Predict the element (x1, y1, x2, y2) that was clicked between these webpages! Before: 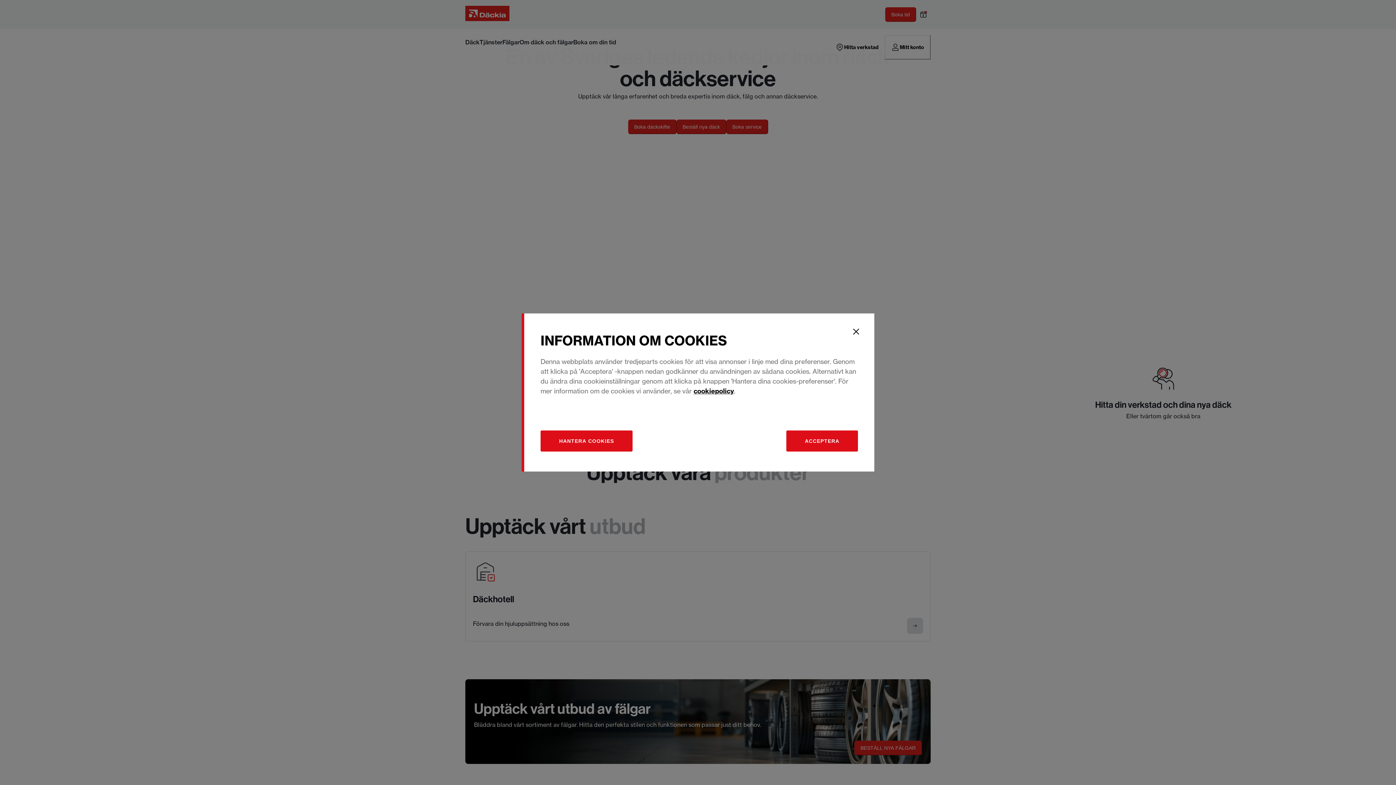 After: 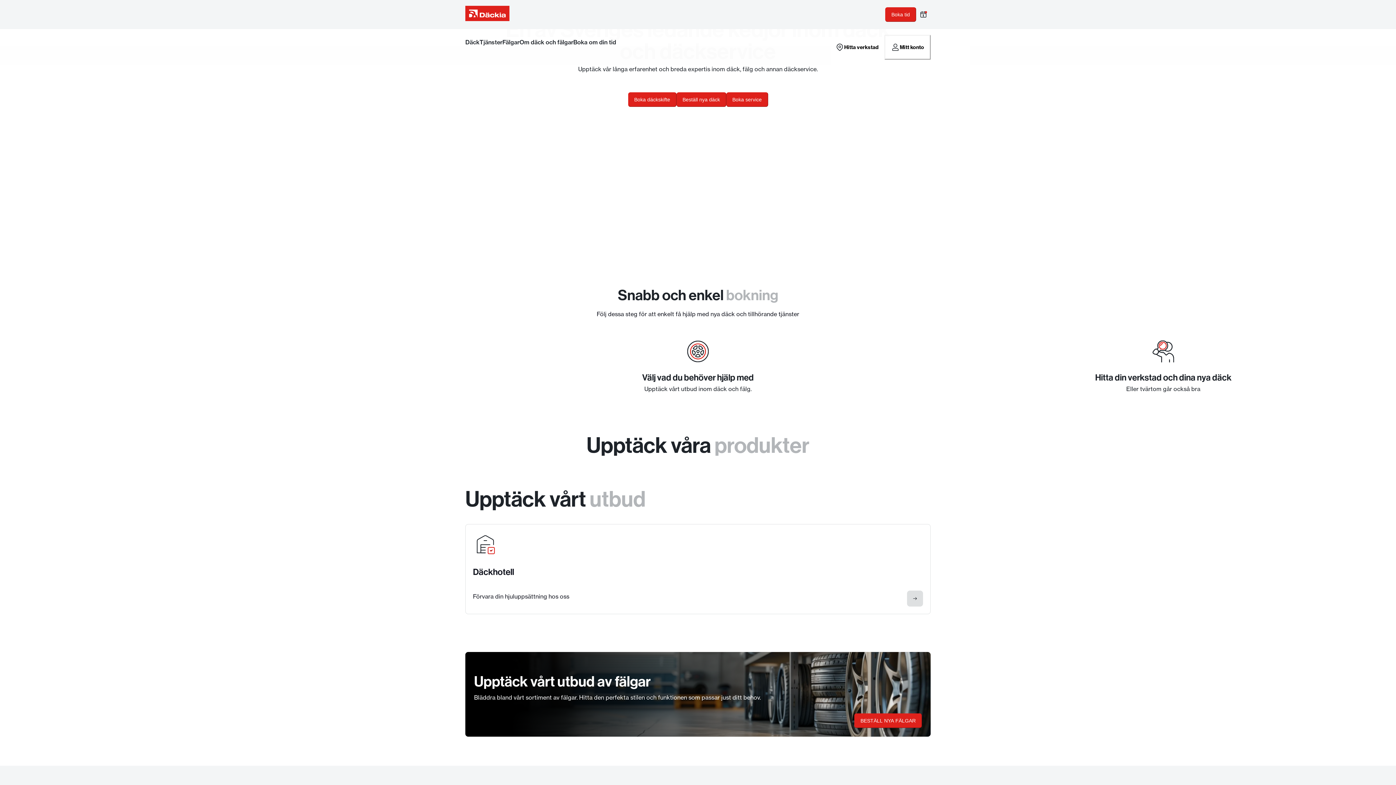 Action: bbox: (849, 324, 863, 339) label: Close